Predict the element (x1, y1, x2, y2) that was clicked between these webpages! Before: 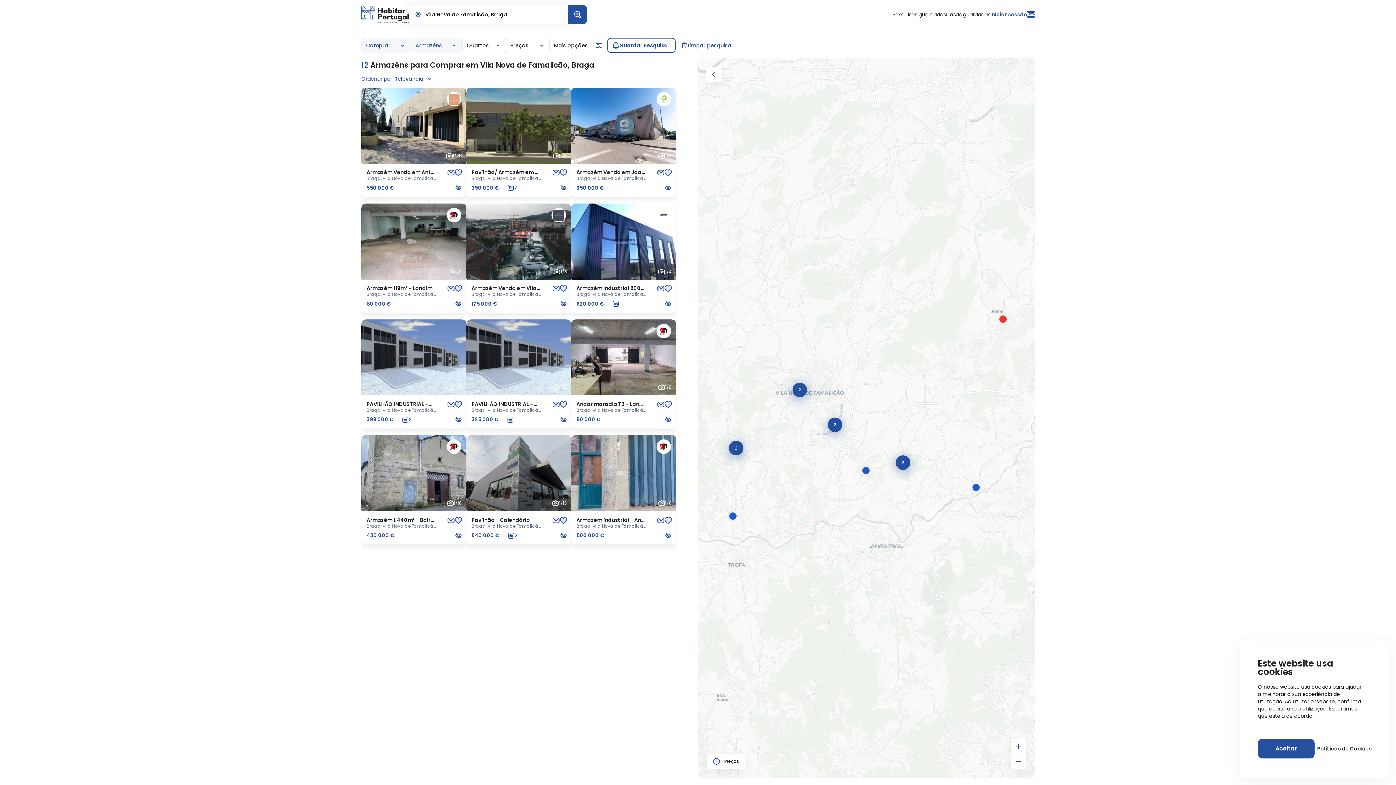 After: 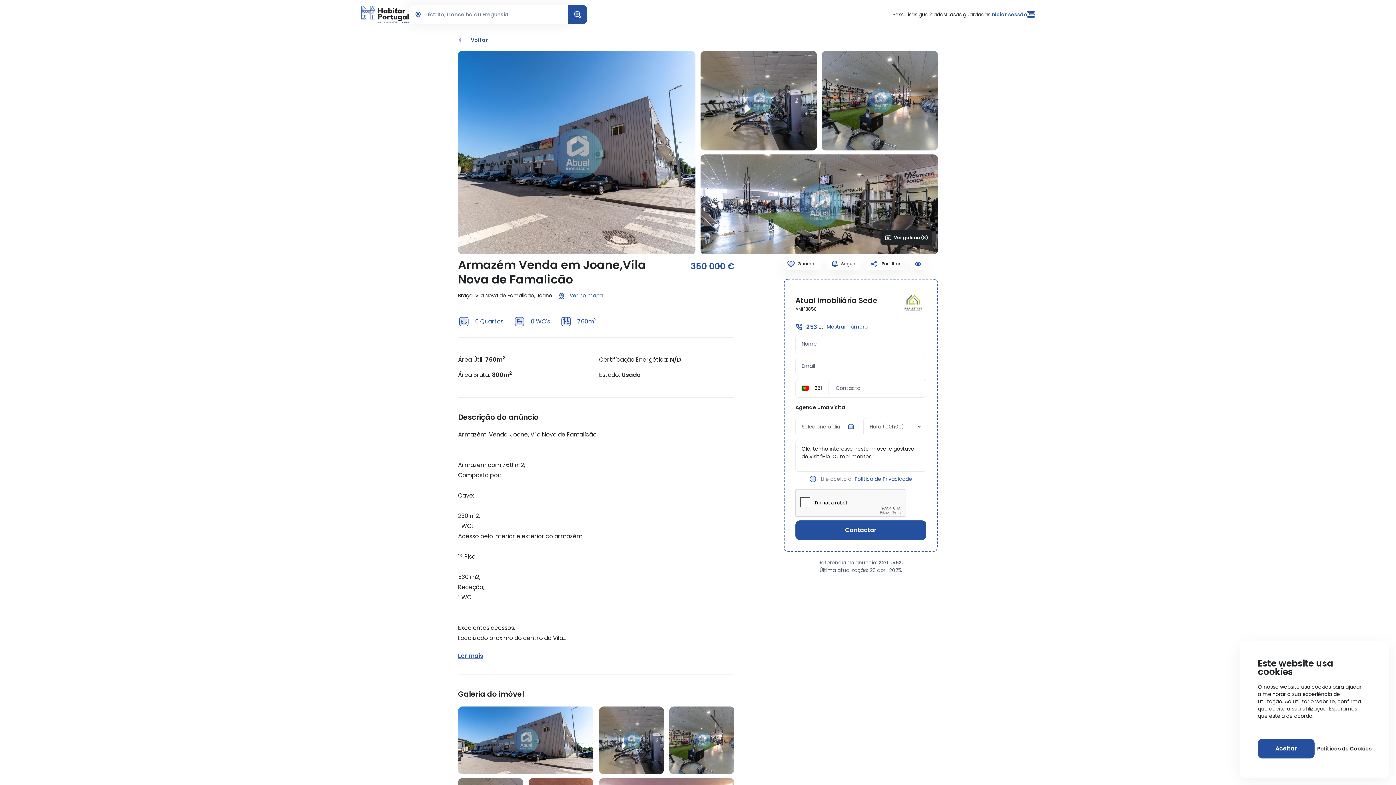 Action: bbox: (571, 87, 676, 163)